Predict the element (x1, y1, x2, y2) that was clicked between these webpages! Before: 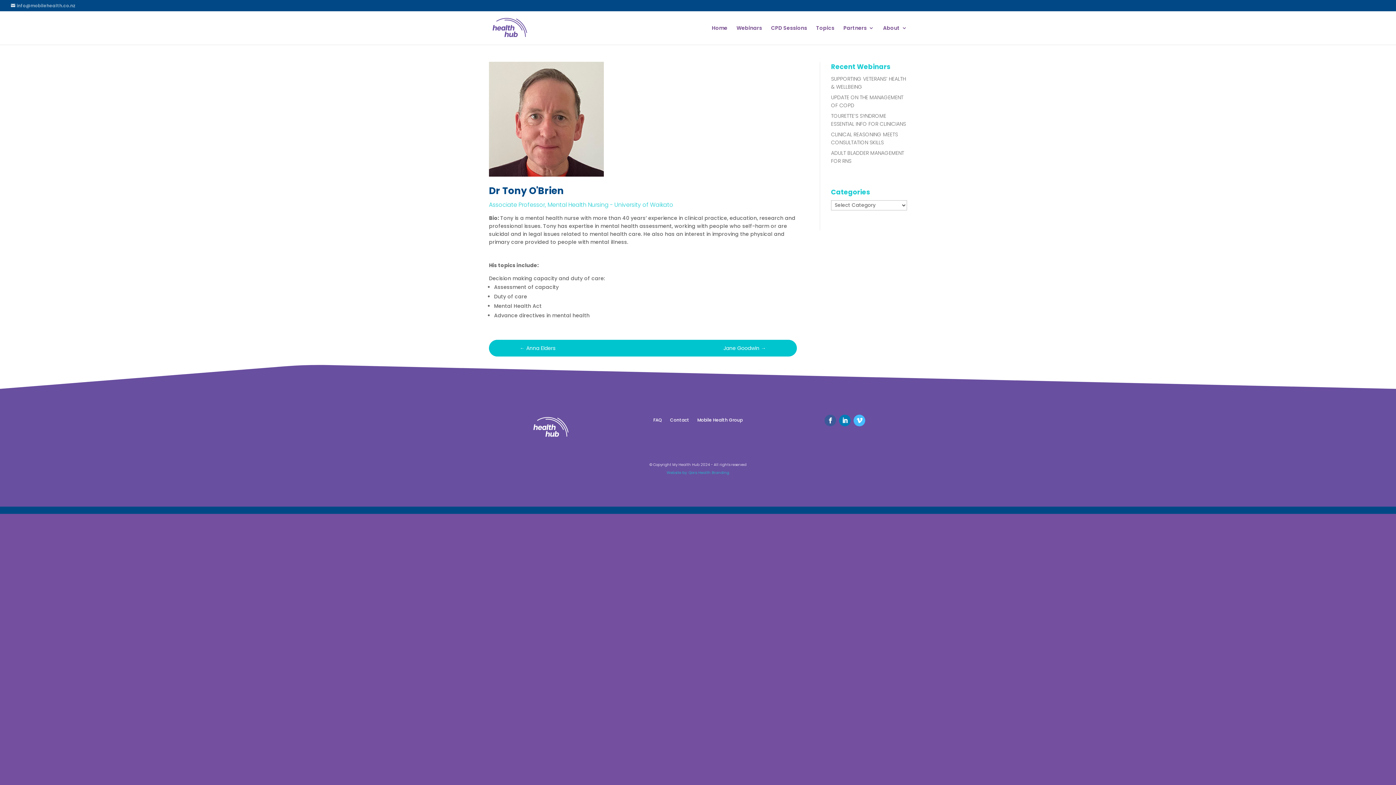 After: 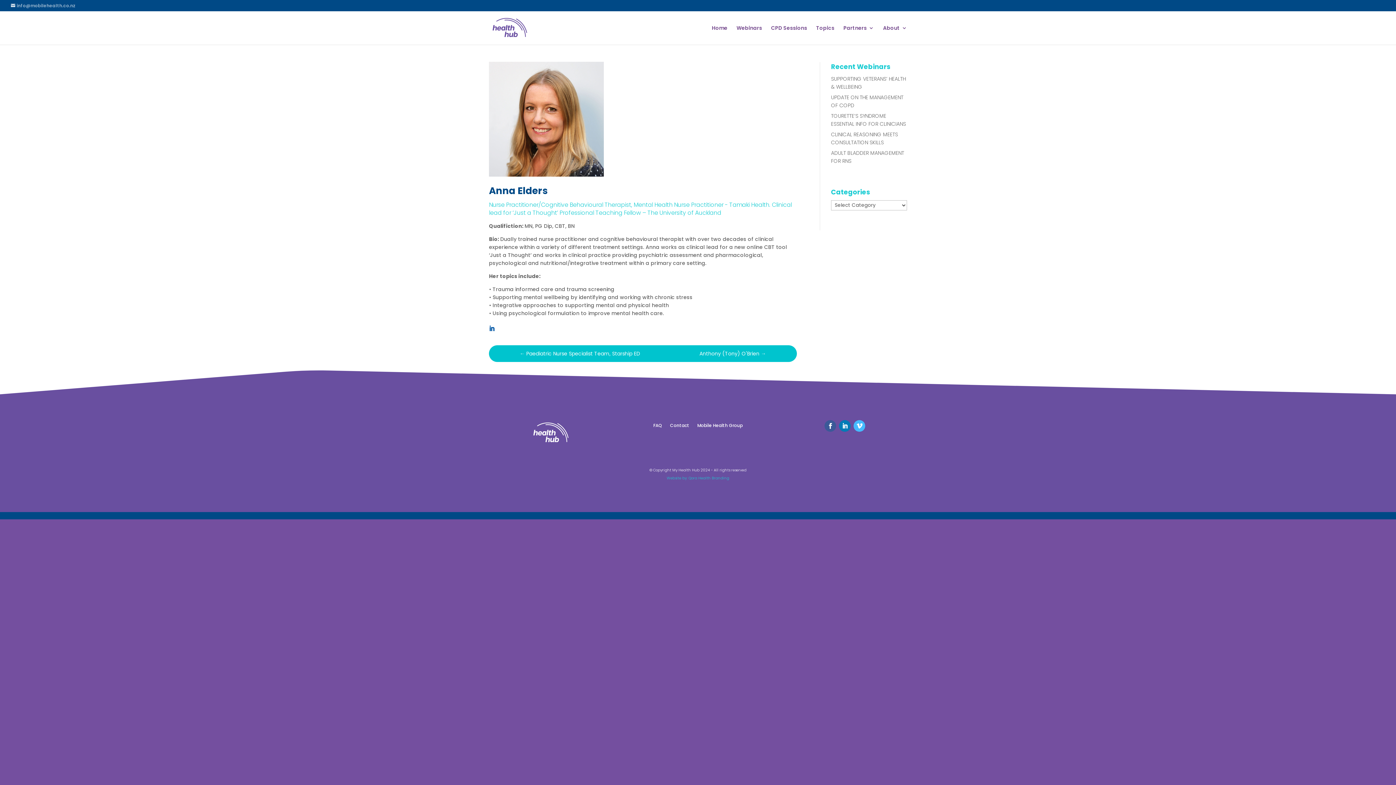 Action: label: ← Anna Elders bbox: (519, 344, 555, 352)